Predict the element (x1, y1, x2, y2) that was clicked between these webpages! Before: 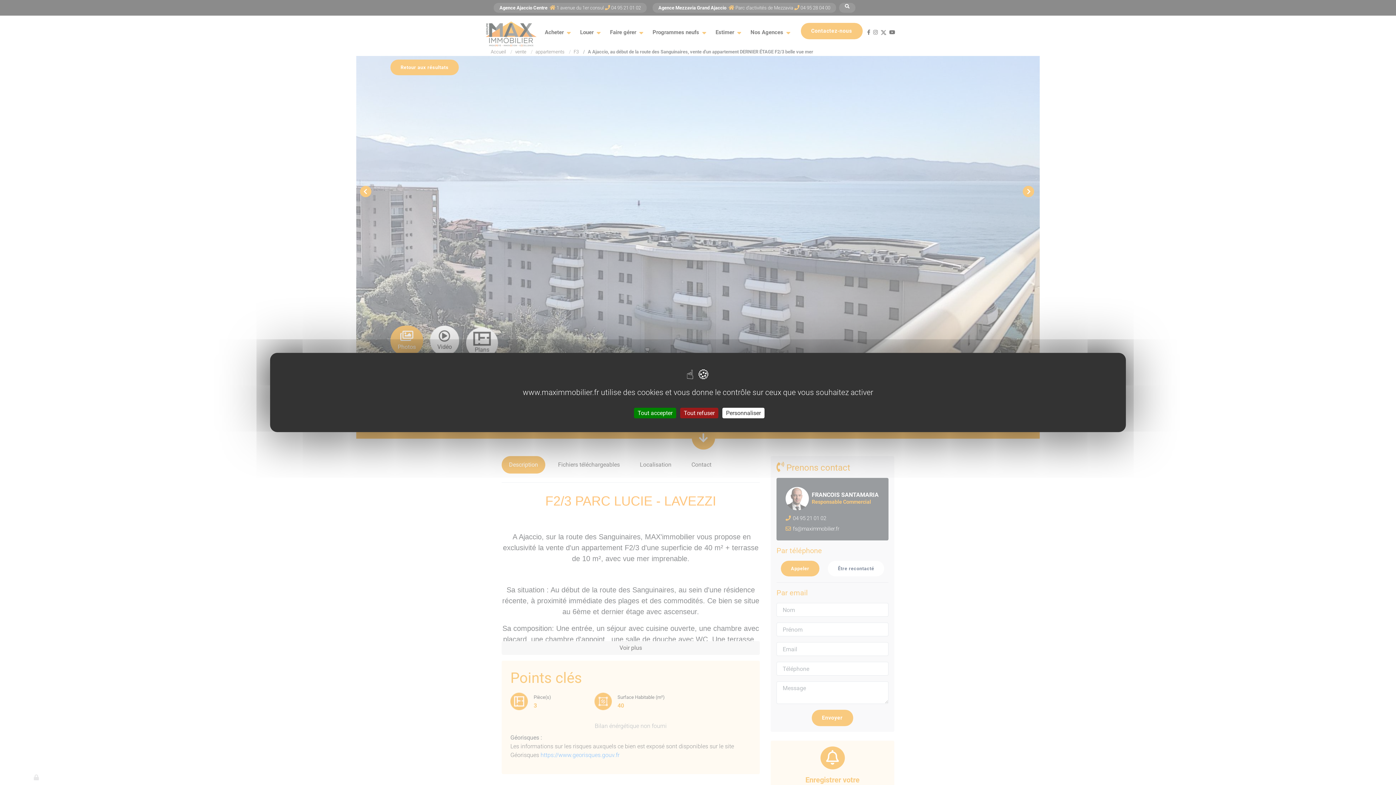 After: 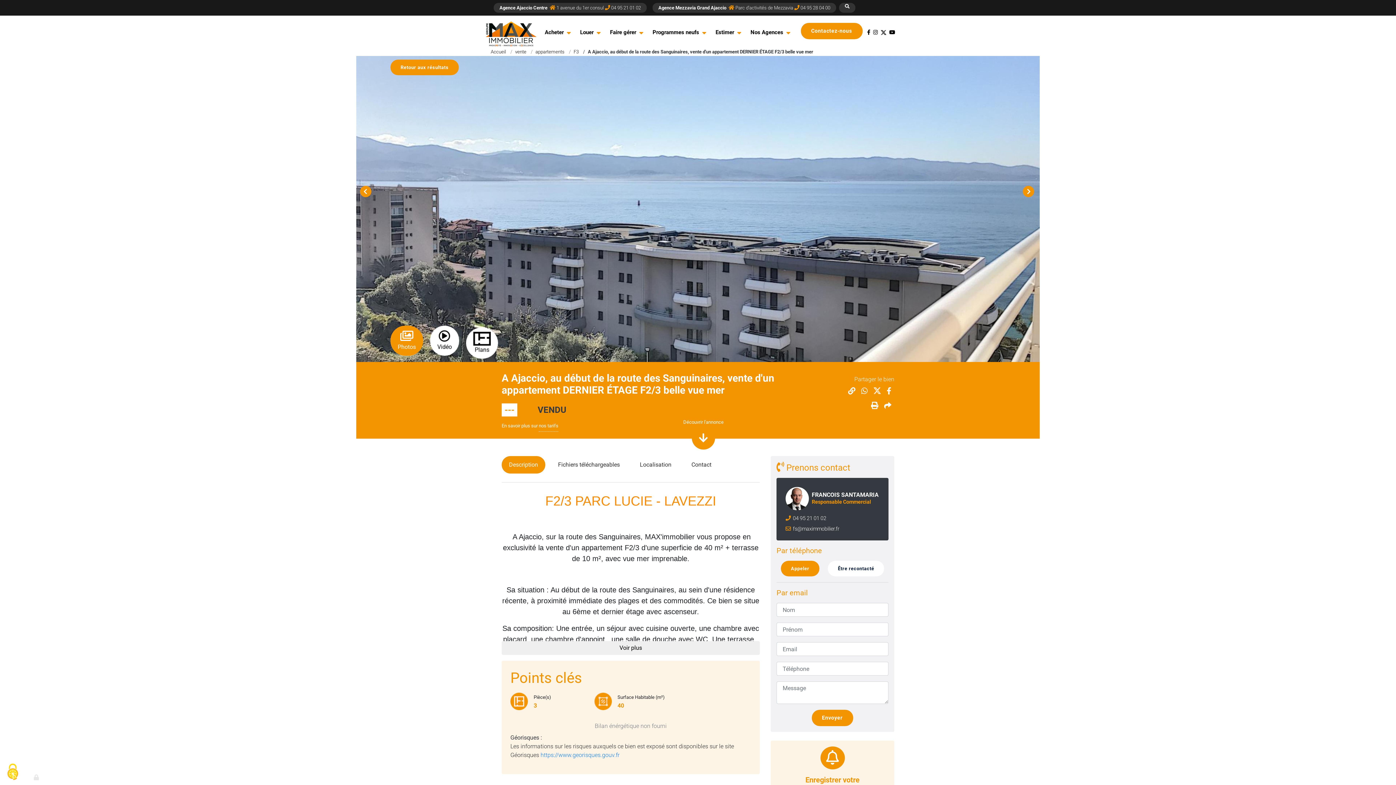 Action: label: Tout refuser bbox: (680, 408, 718, 418)